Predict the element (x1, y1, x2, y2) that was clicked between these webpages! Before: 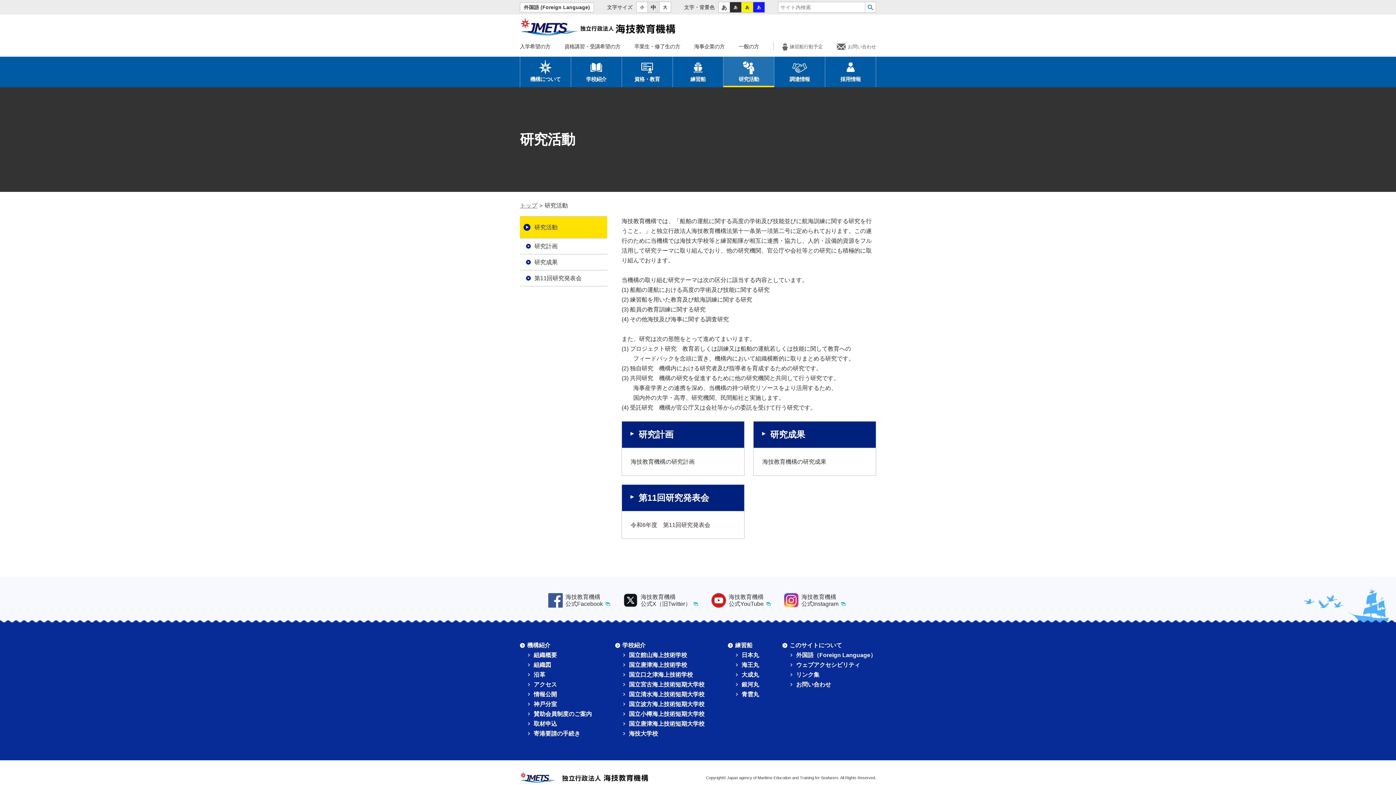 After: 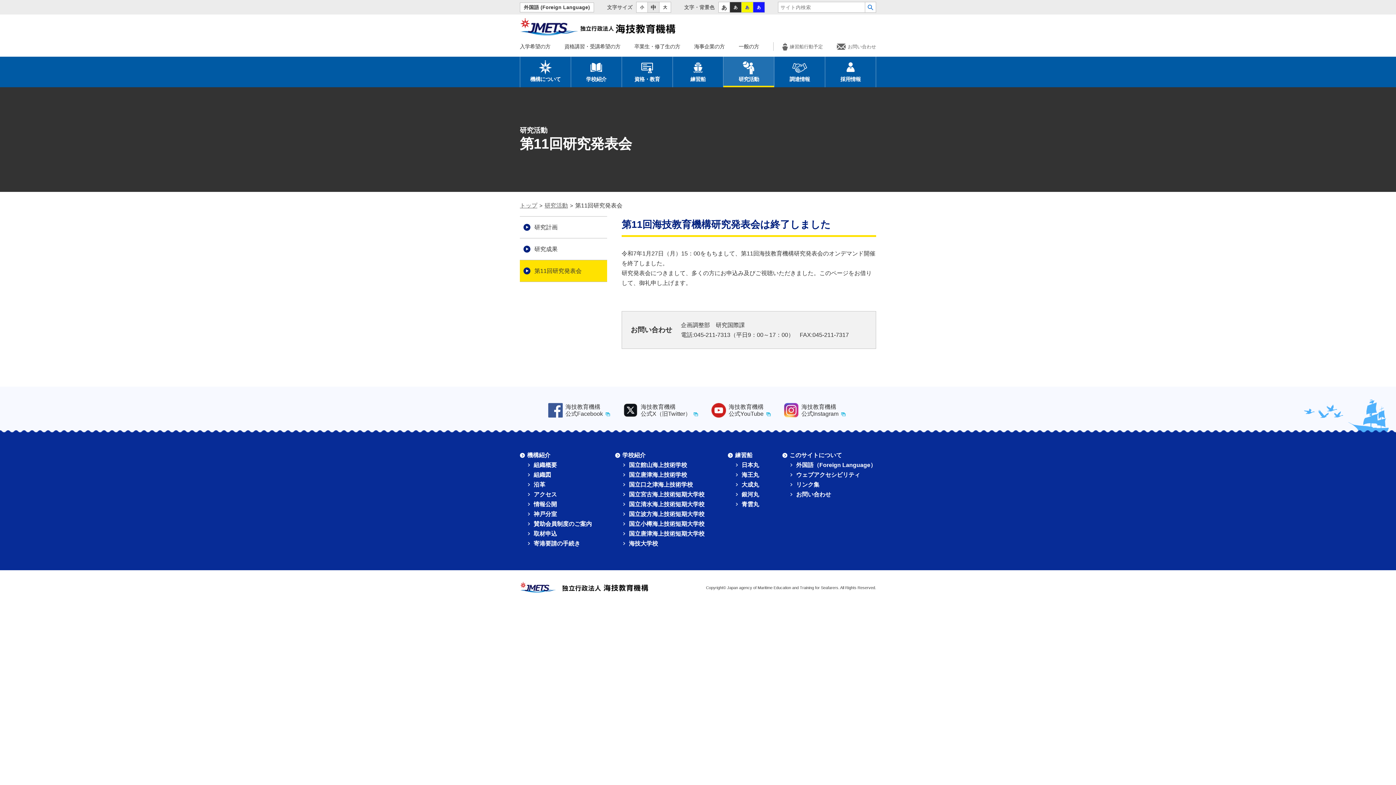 Action: bbox: (621, 484, 744, 539) label: 第11回研究発表会

令和6年度　第11回研究発表会